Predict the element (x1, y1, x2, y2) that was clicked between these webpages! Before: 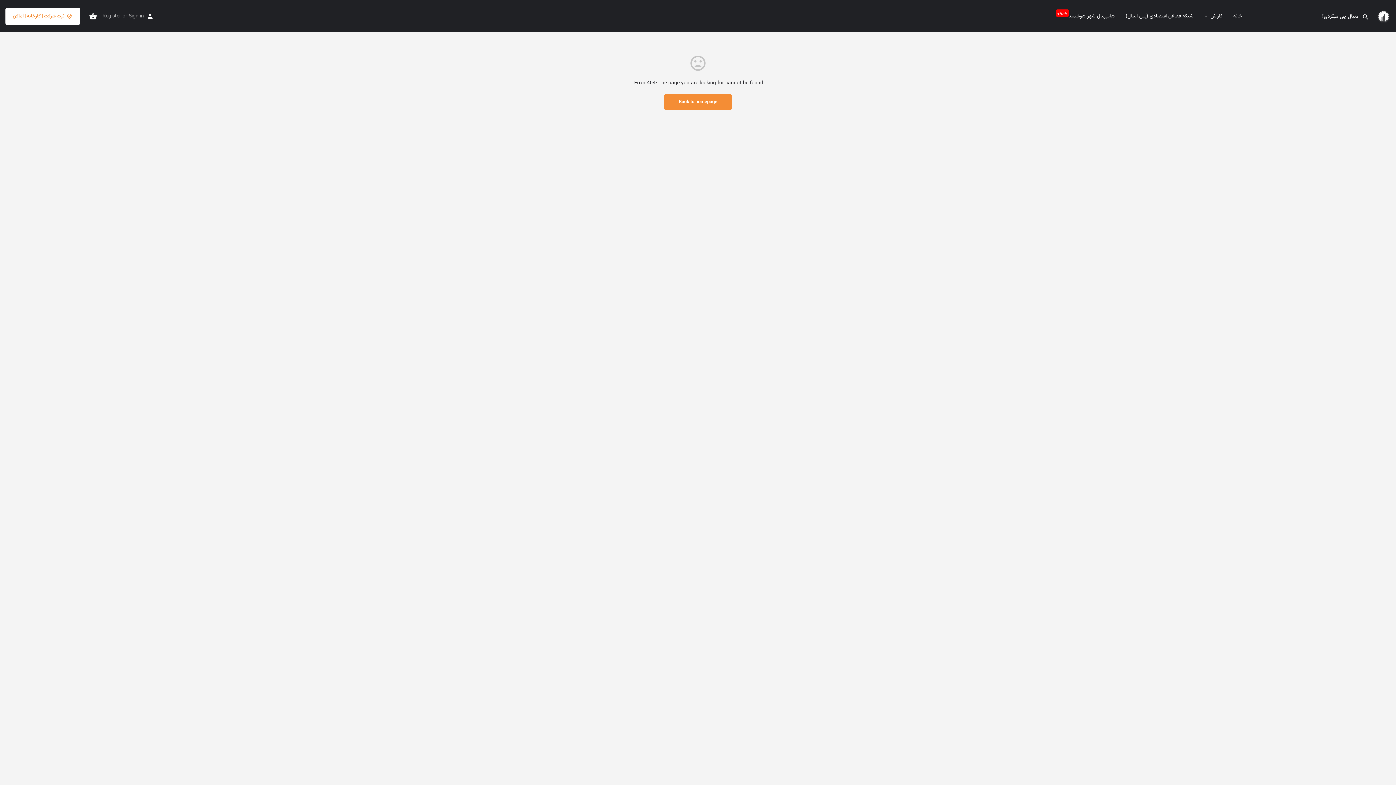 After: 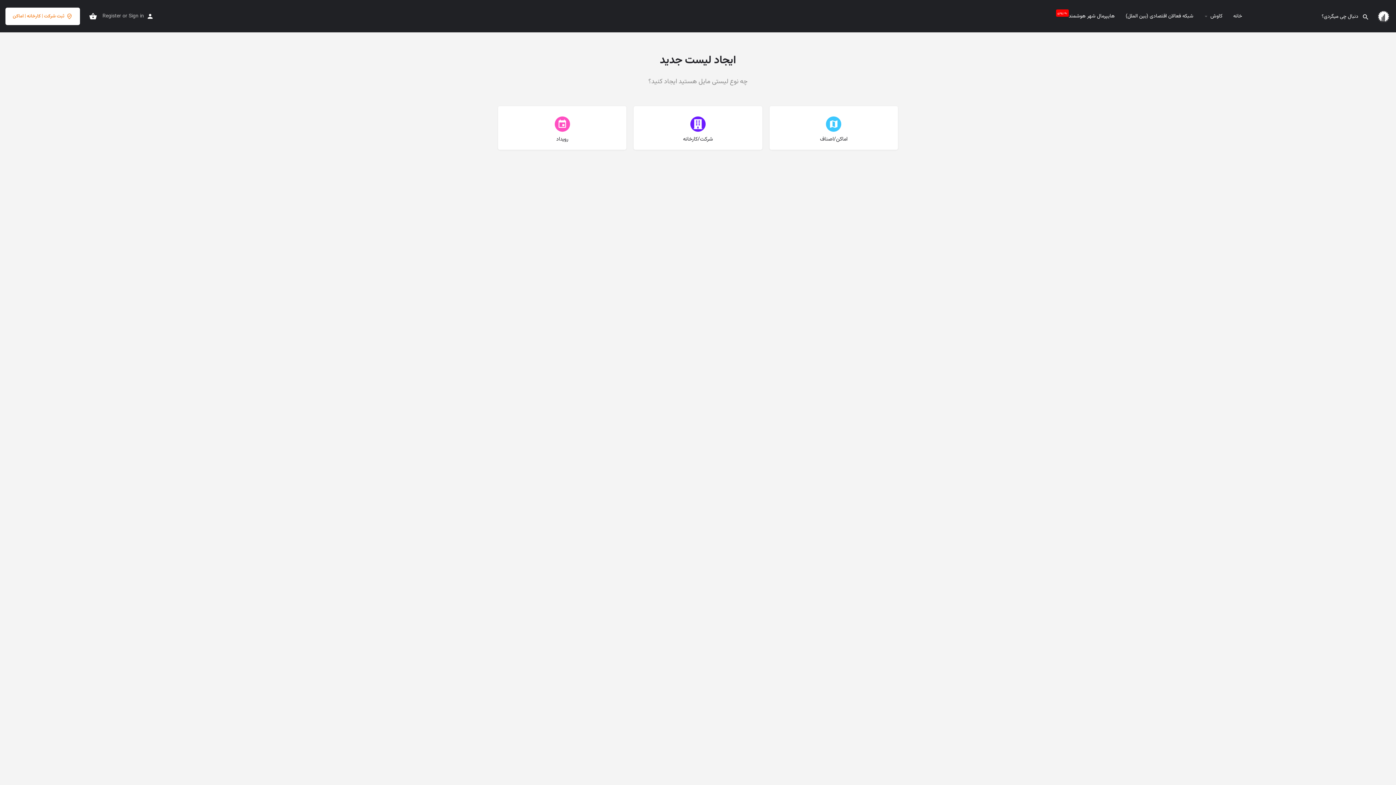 Action: bbox: (5, 7, 80, 24) label: ثبت شرکت | کارخانه | اماکن